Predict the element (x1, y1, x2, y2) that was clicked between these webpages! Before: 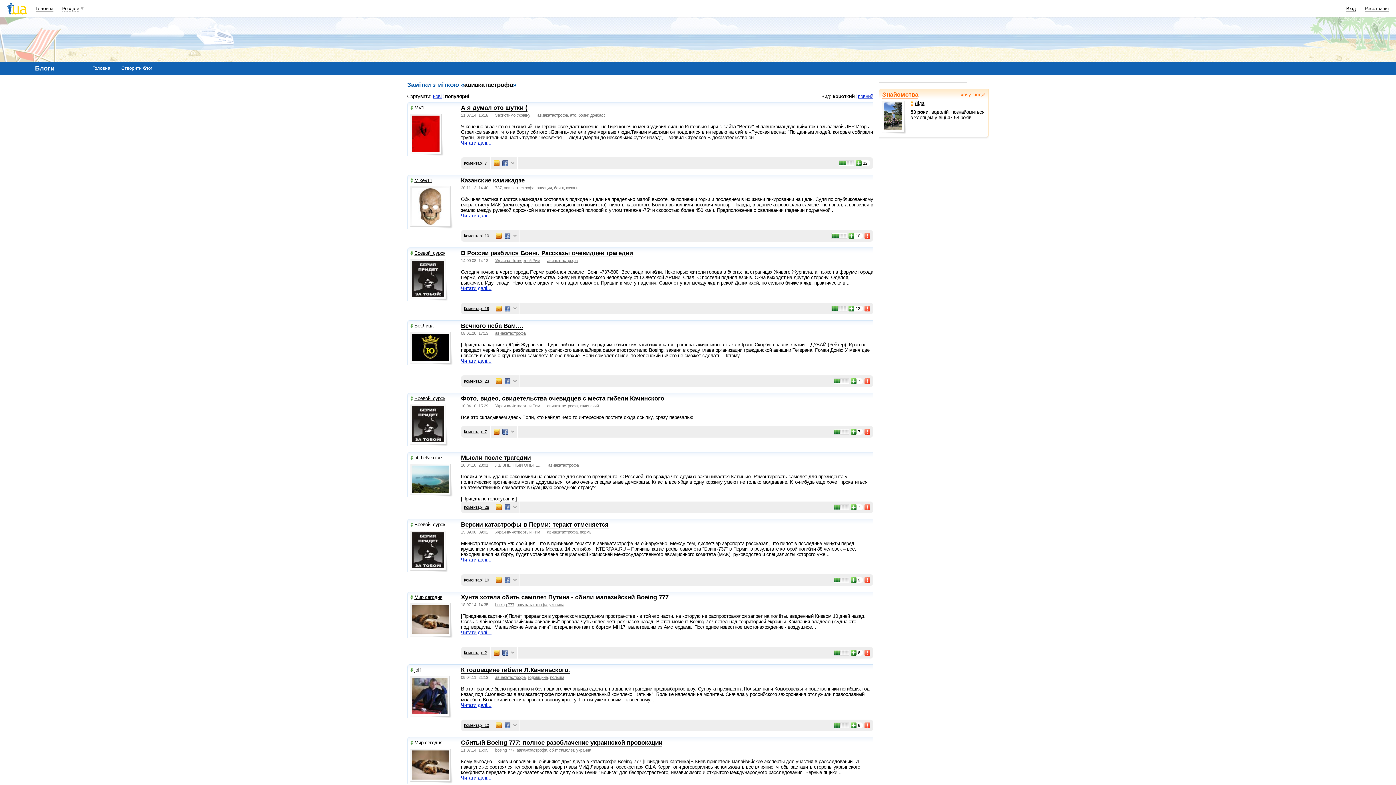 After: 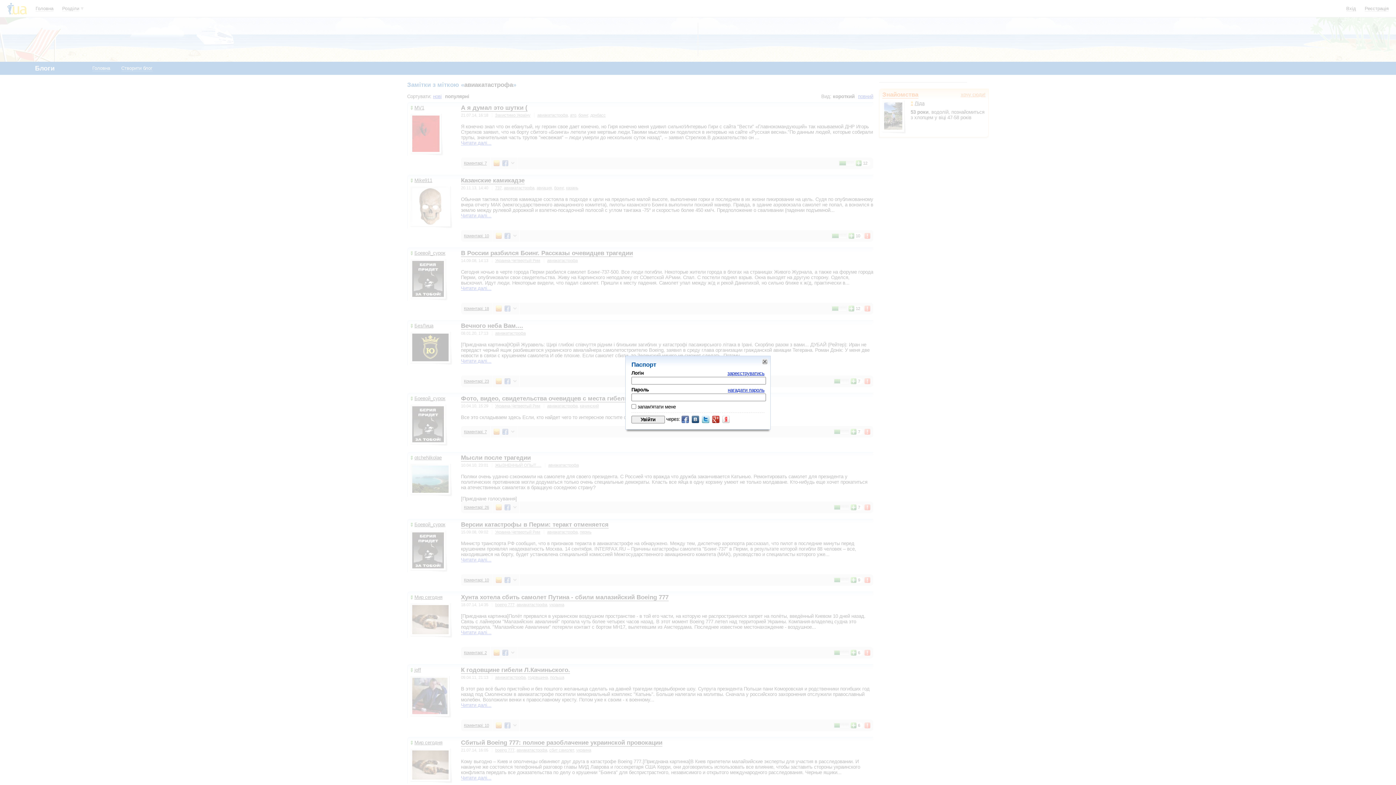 Action: bbox: (121, 65, 152, 71) label: Створити блог